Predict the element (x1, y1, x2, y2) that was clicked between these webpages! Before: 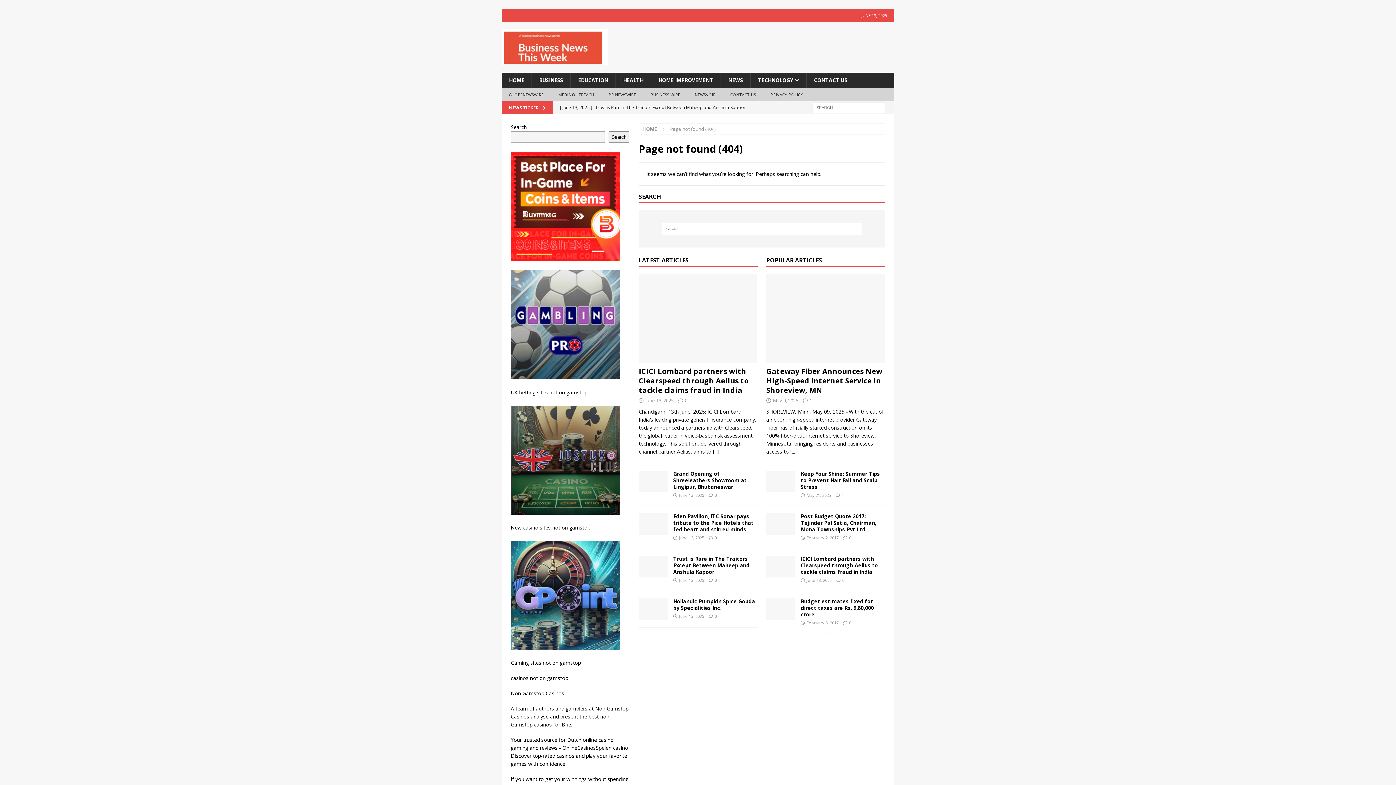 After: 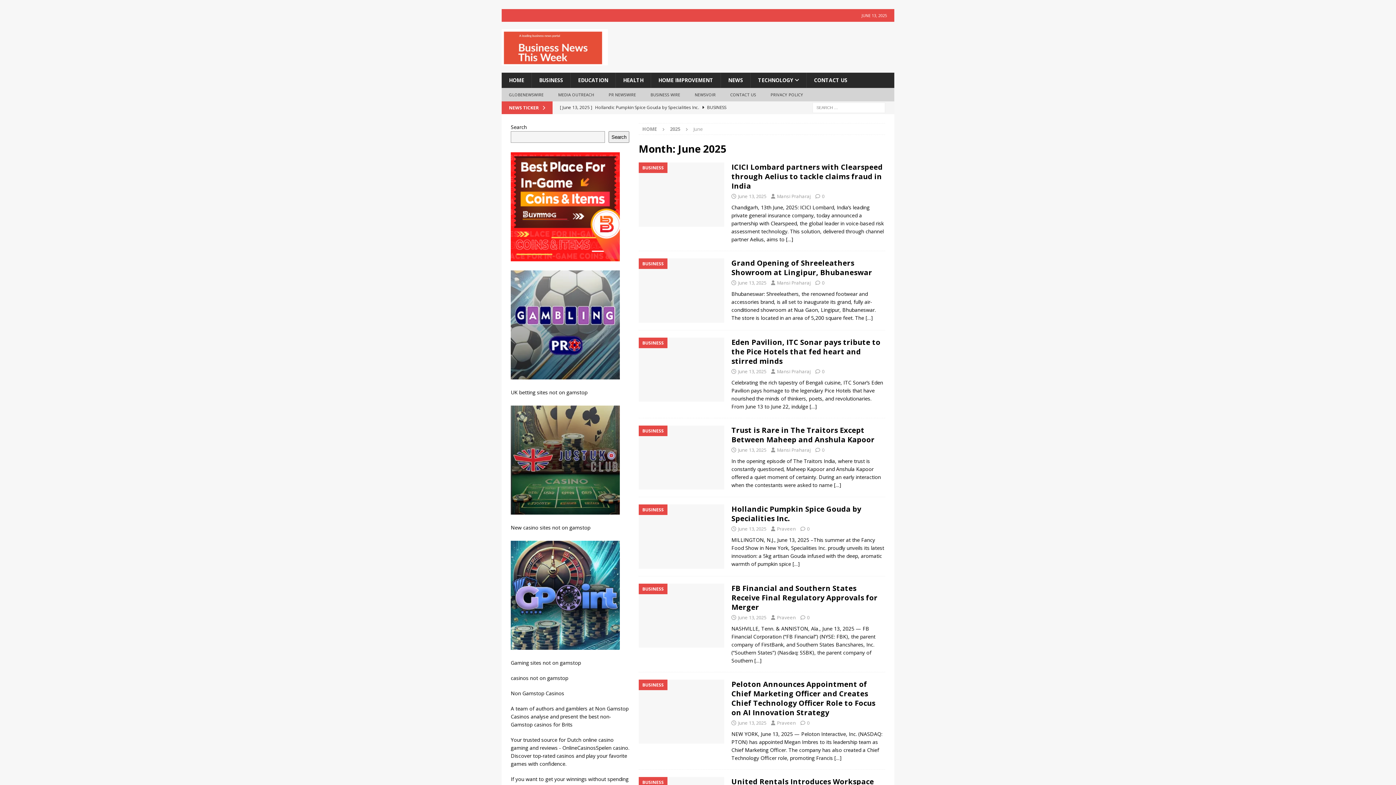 Action: bbox: (679, 535, 704, 540) label: June 13, 2025